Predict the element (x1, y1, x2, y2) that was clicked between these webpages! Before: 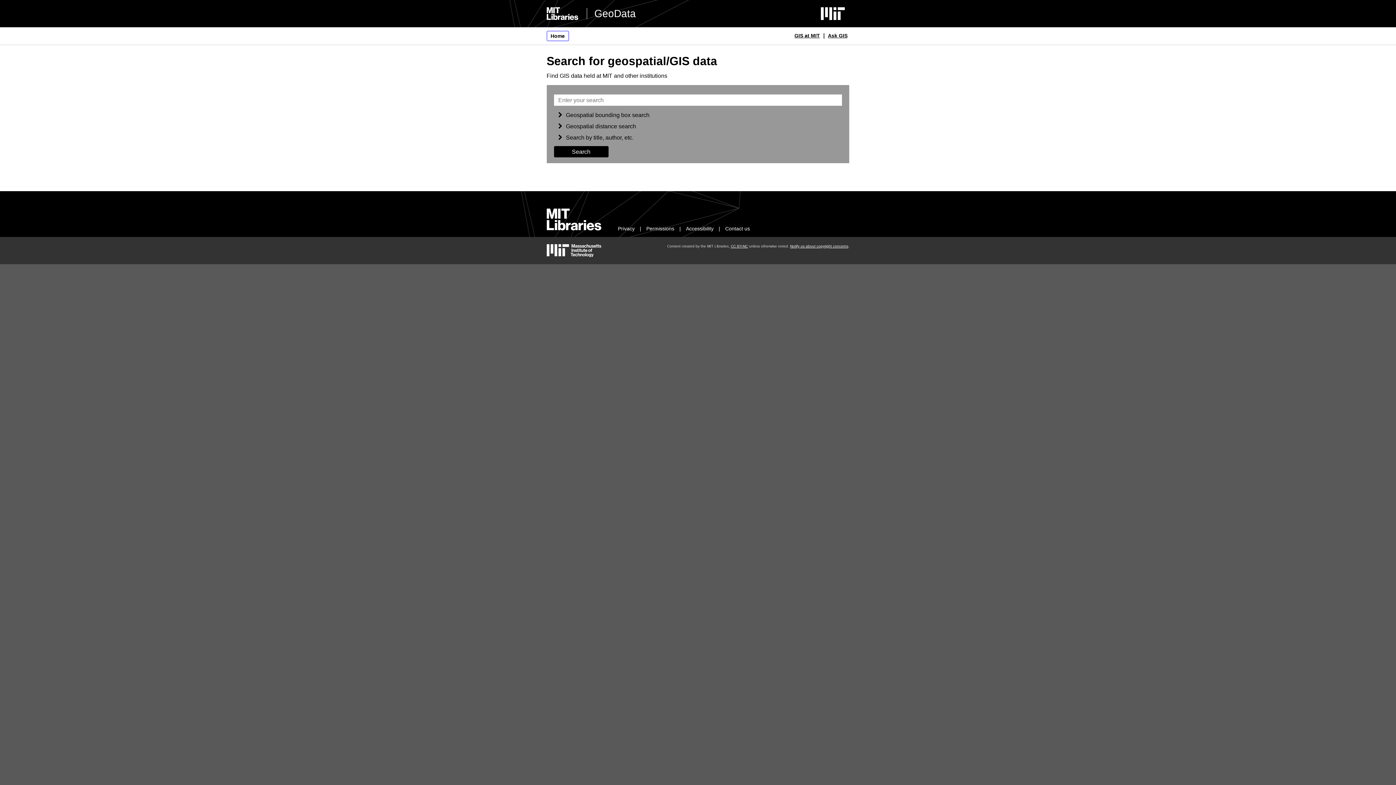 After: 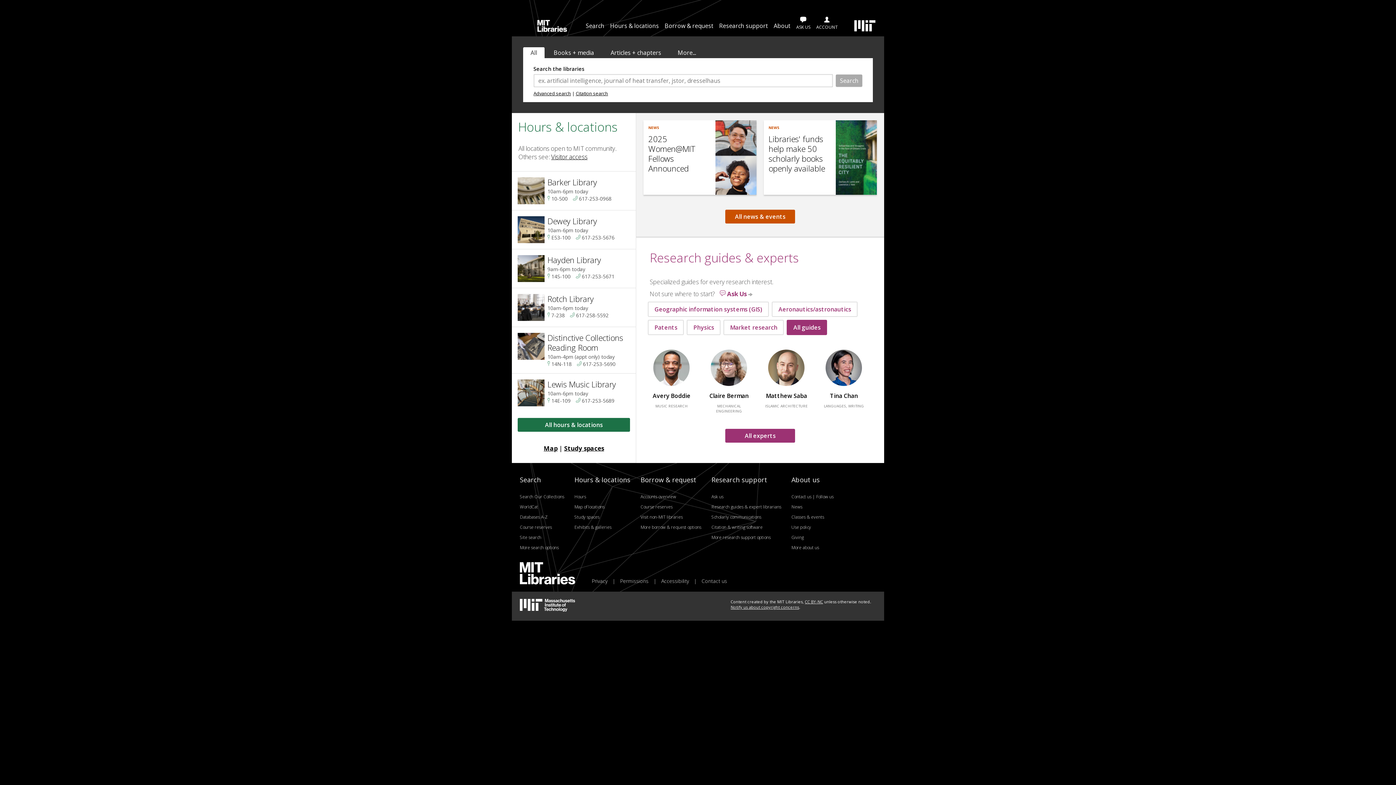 Action: bbox: (546, 226, 601, 231) label: MIT Libraries home